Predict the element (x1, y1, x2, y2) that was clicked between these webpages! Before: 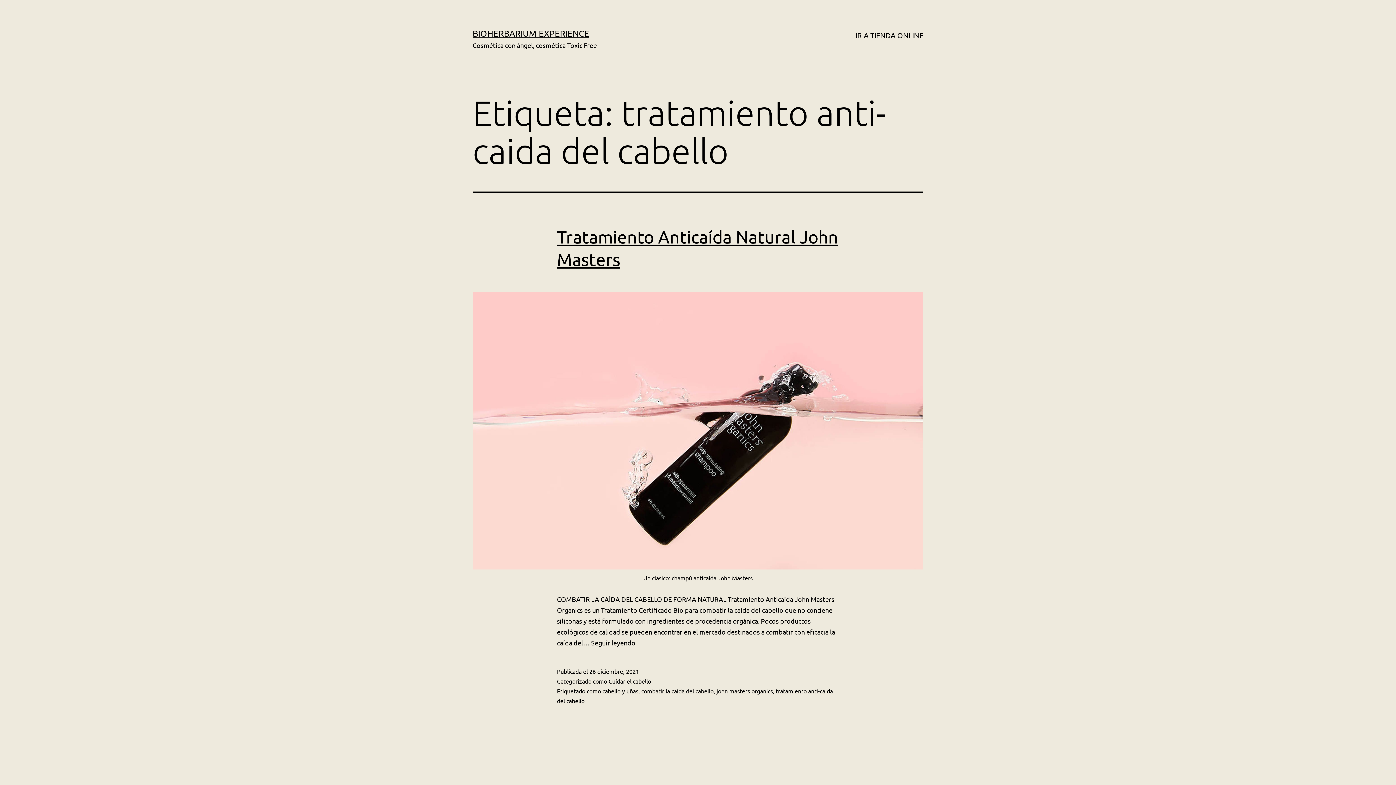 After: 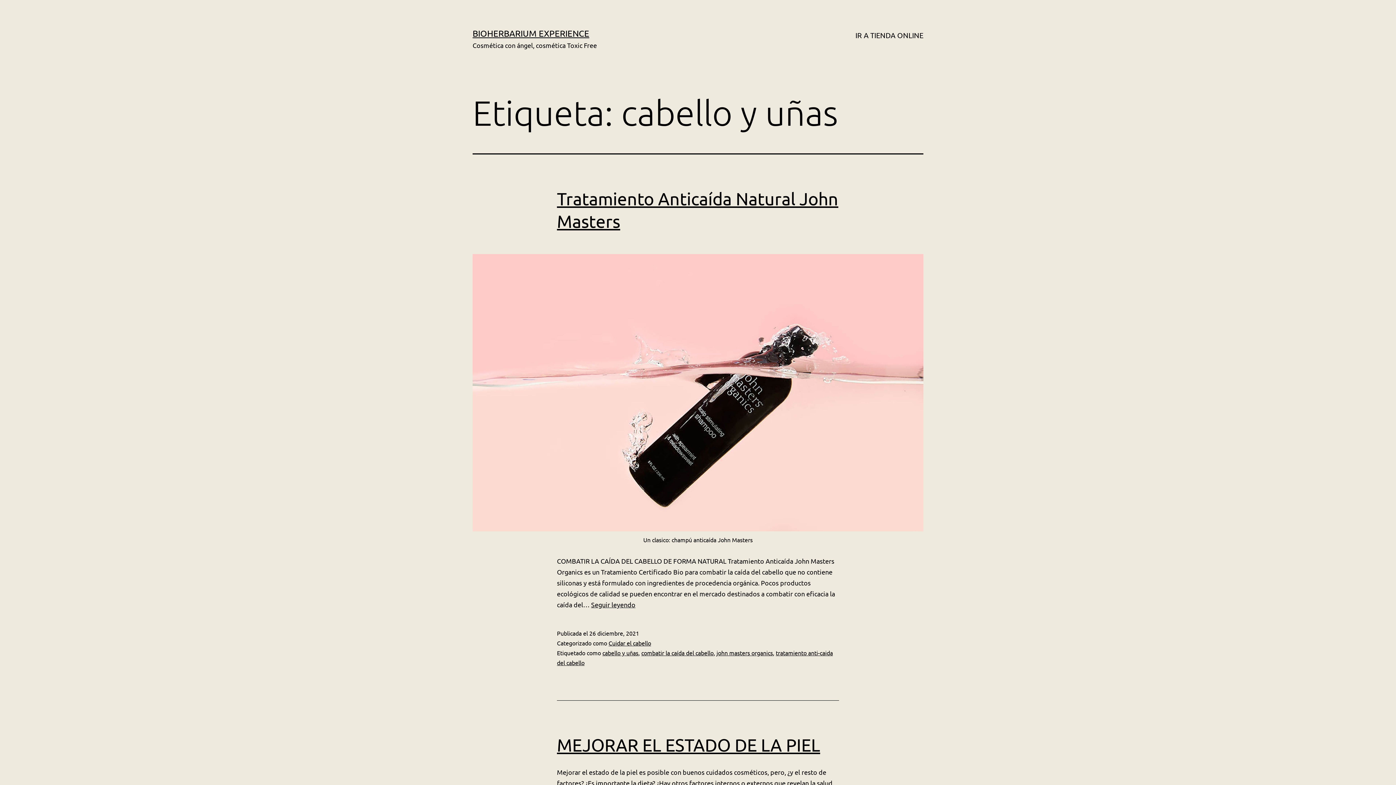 Action: label: cabello y uñas bbox: (602, 687, 638, 694)